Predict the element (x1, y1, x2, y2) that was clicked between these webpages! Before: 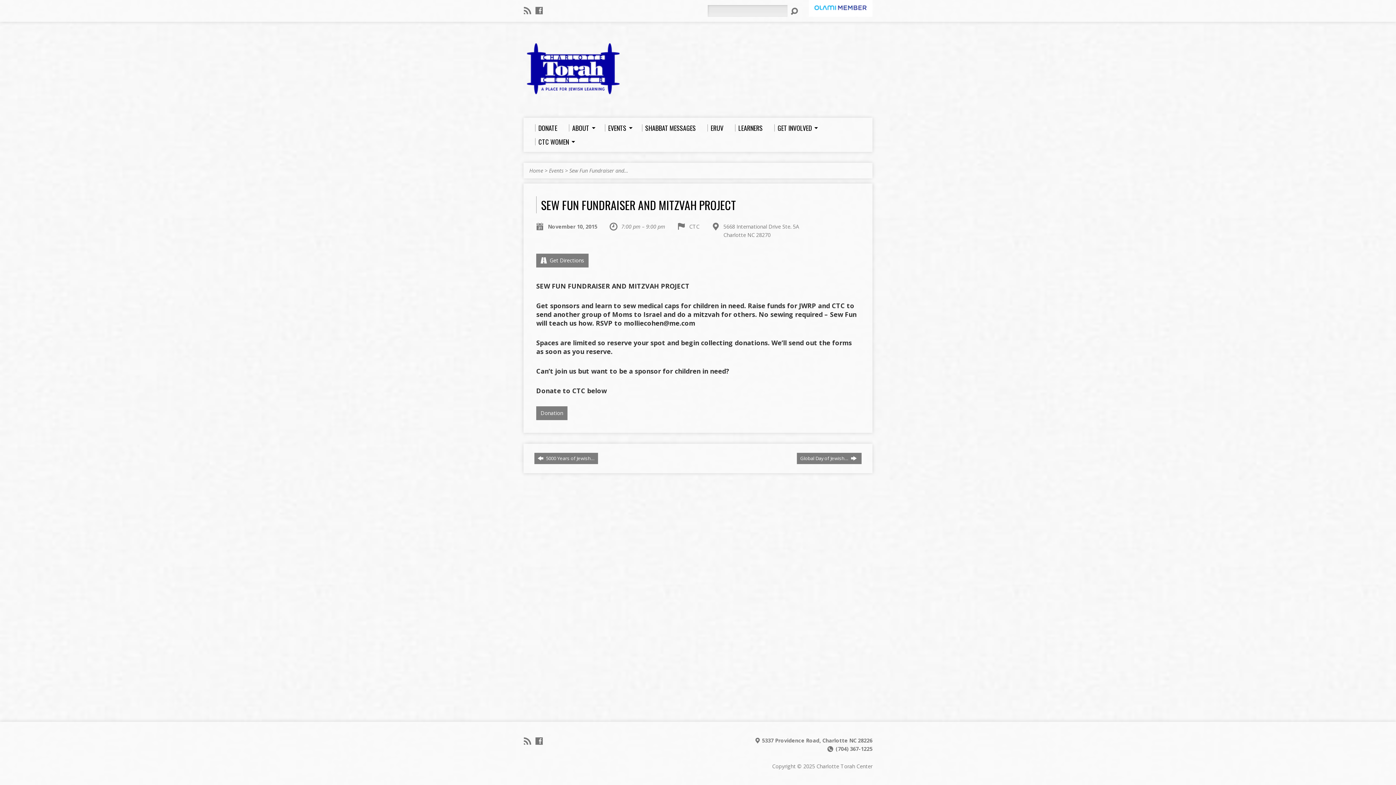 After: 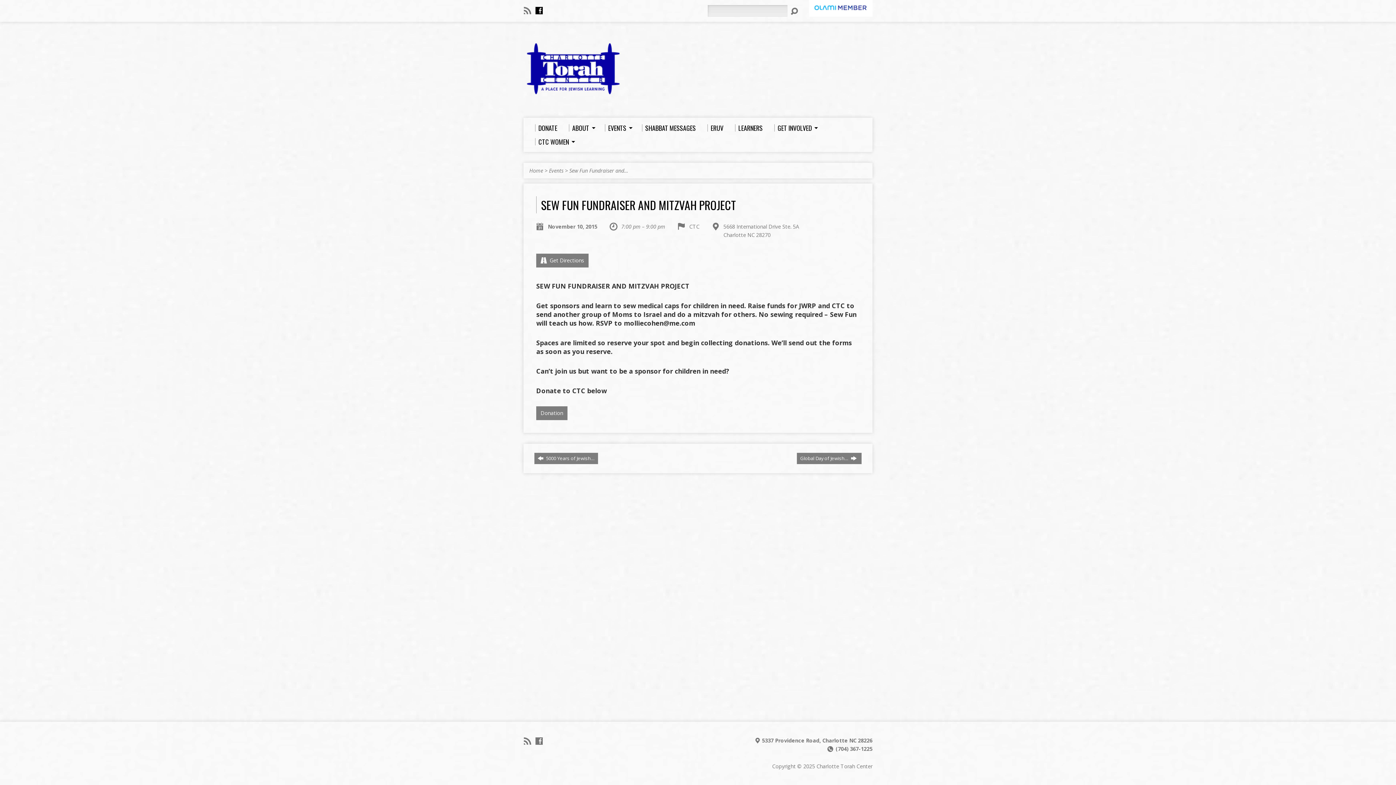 Action: bbox: (535, 6, 542, 14)